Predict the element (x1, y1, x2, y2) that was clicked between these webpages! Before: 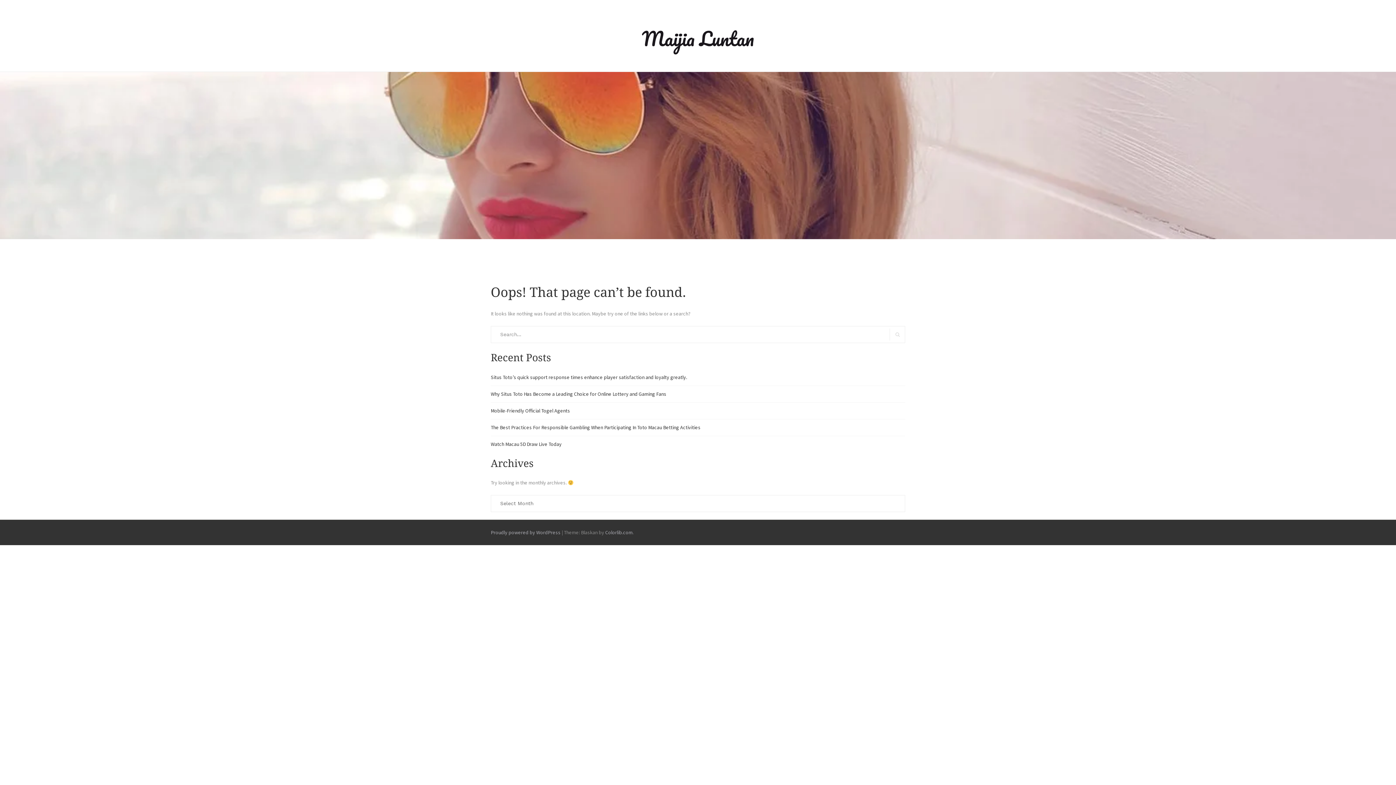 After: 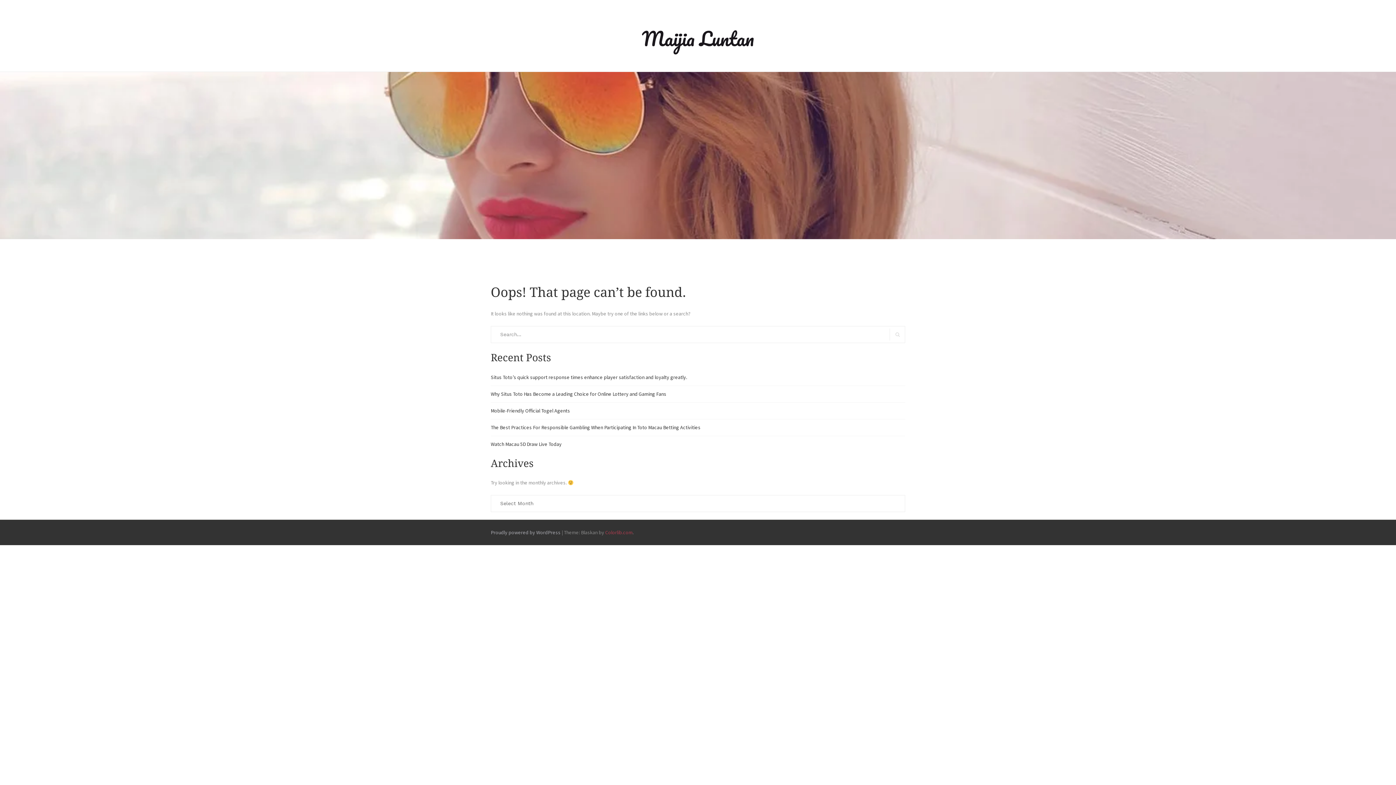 Action: label: Colorlib.com bbox: (605, 529, 632, 536)